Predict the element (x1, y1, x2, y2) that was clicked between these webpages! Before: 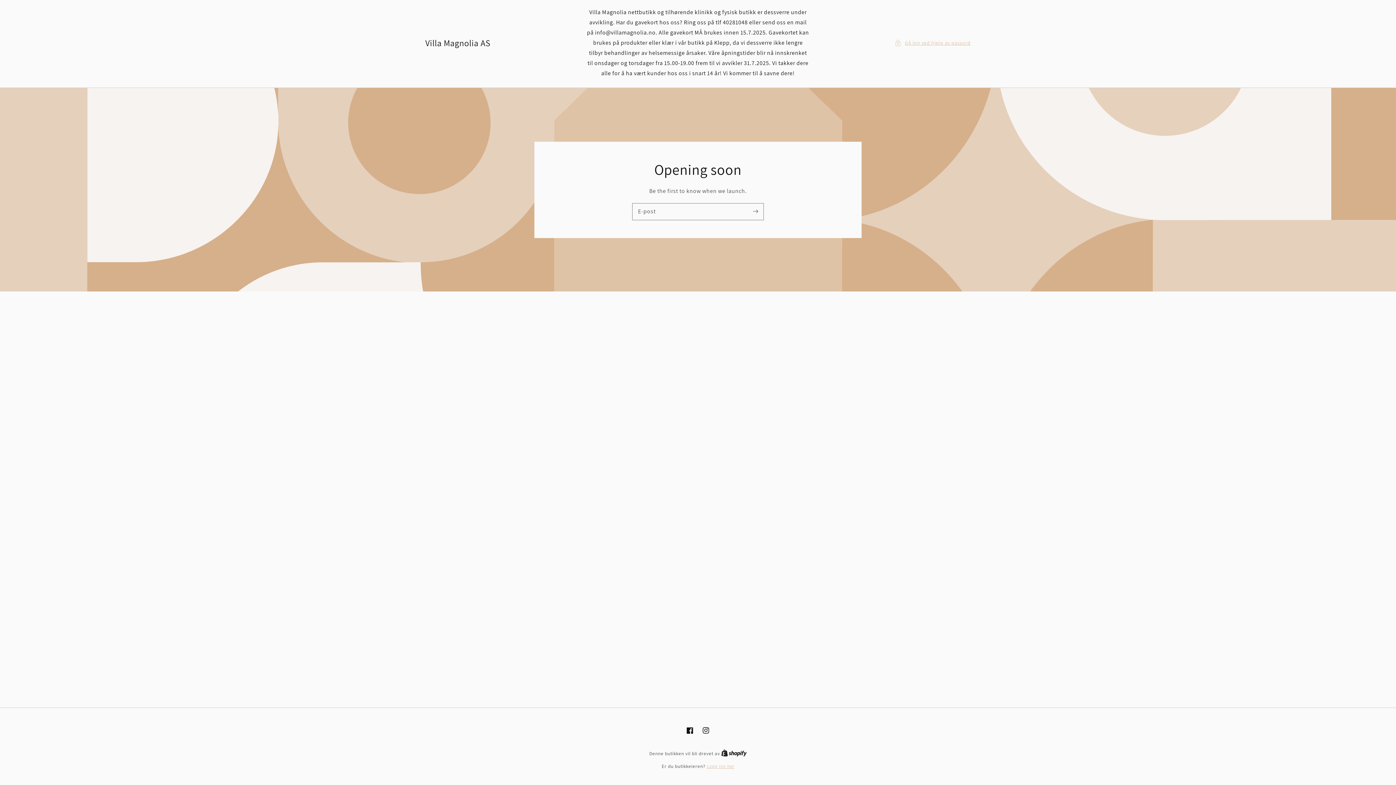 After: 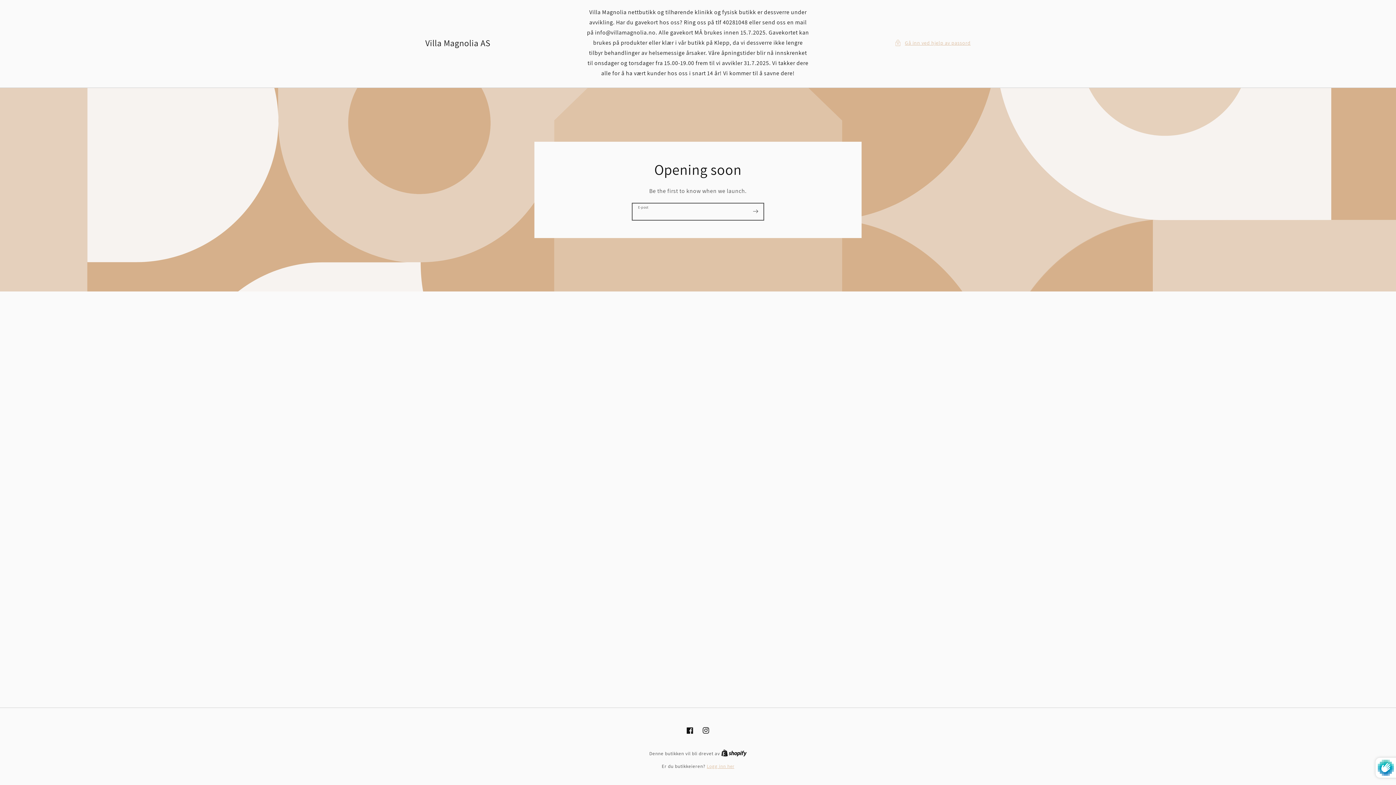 Action: label: Abonner bbox: (747, 203, 763, 219)